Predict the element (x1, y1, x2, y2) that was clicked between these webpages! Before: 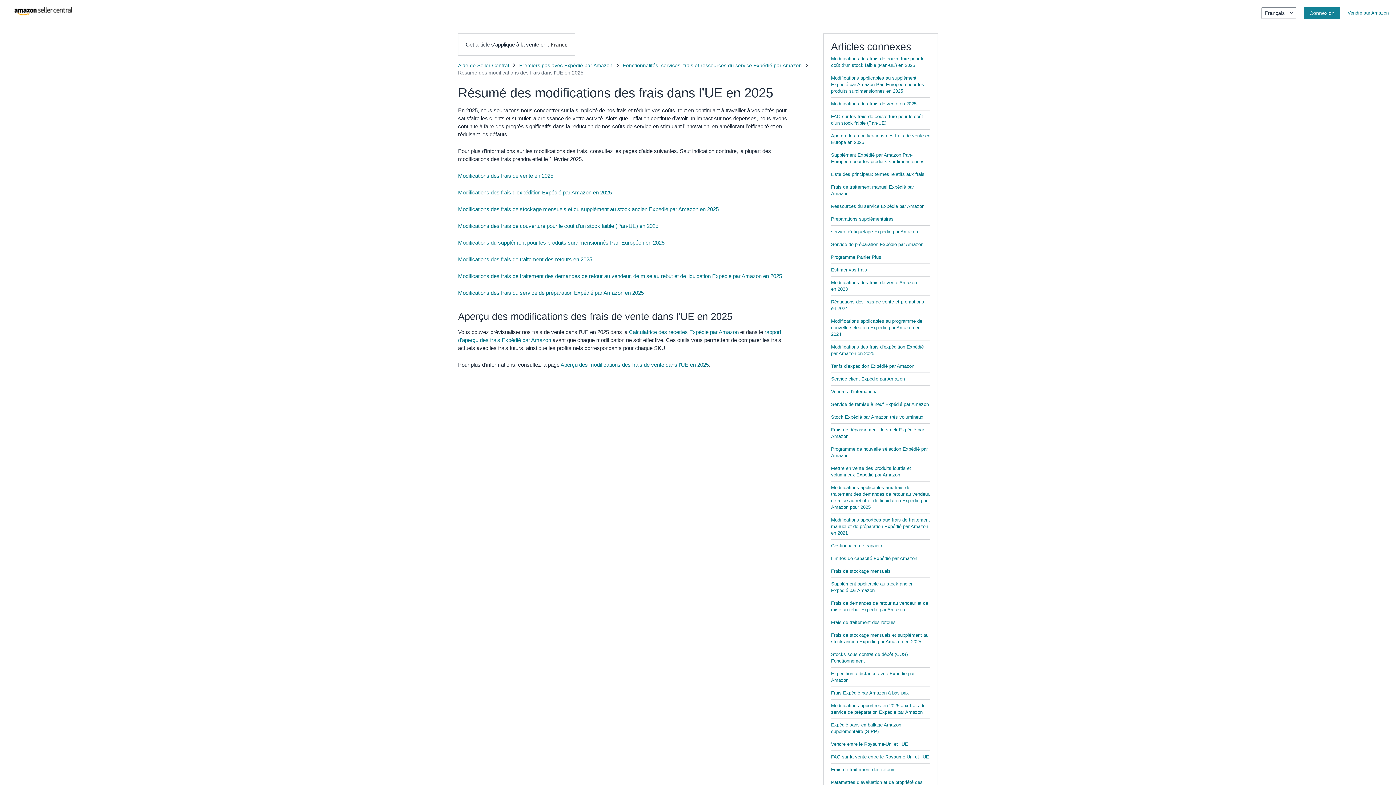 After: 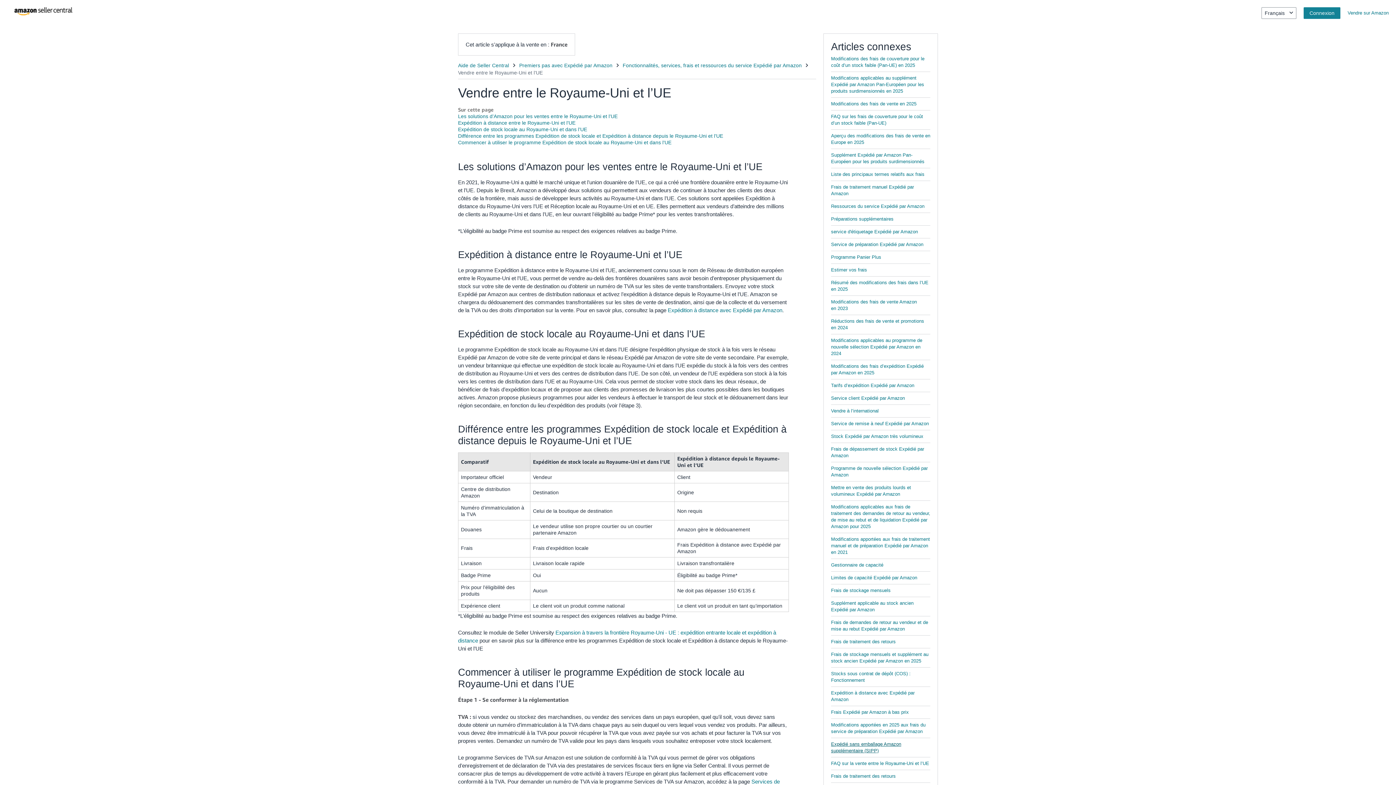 Action: bbox: (831, 741, 908, 747) label: Vendre entre le Royaume-Uni et l’UE